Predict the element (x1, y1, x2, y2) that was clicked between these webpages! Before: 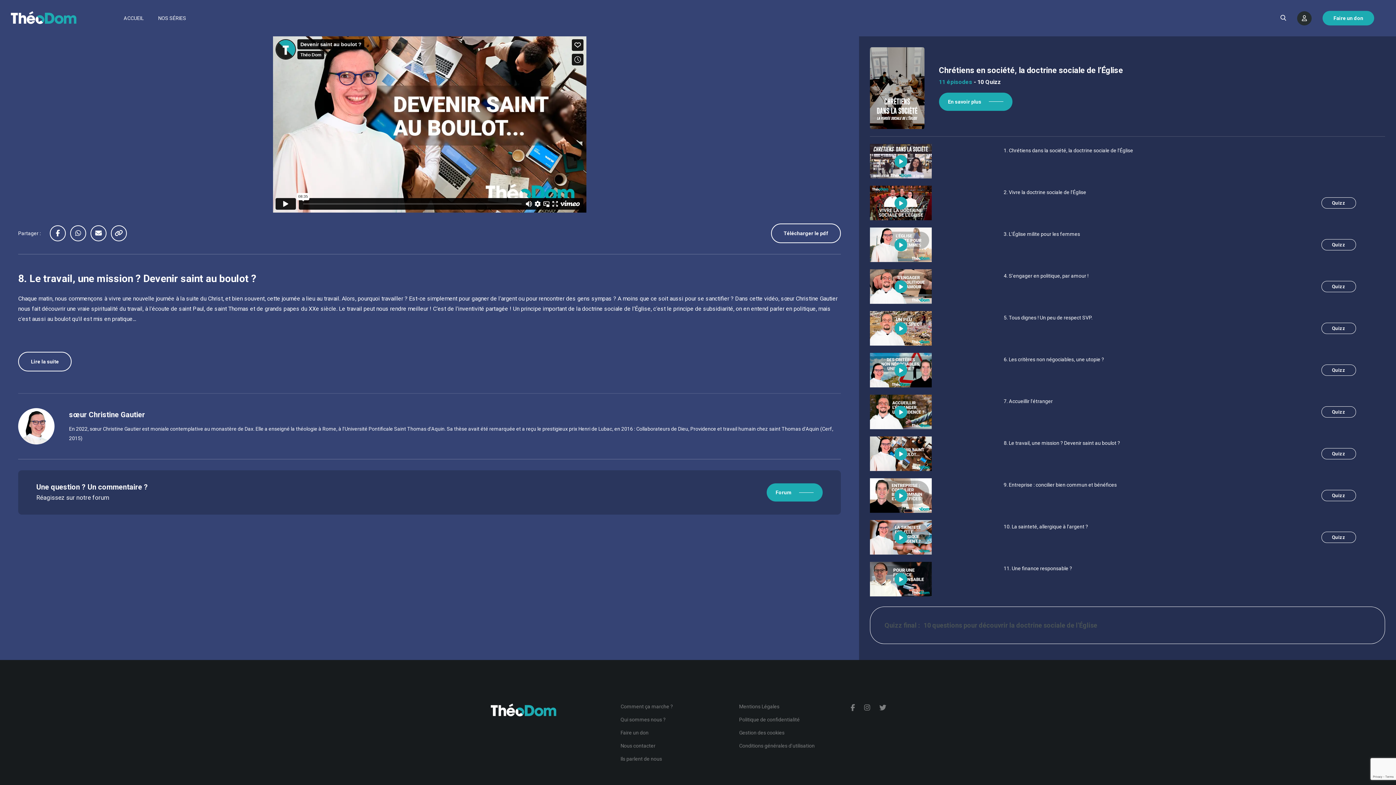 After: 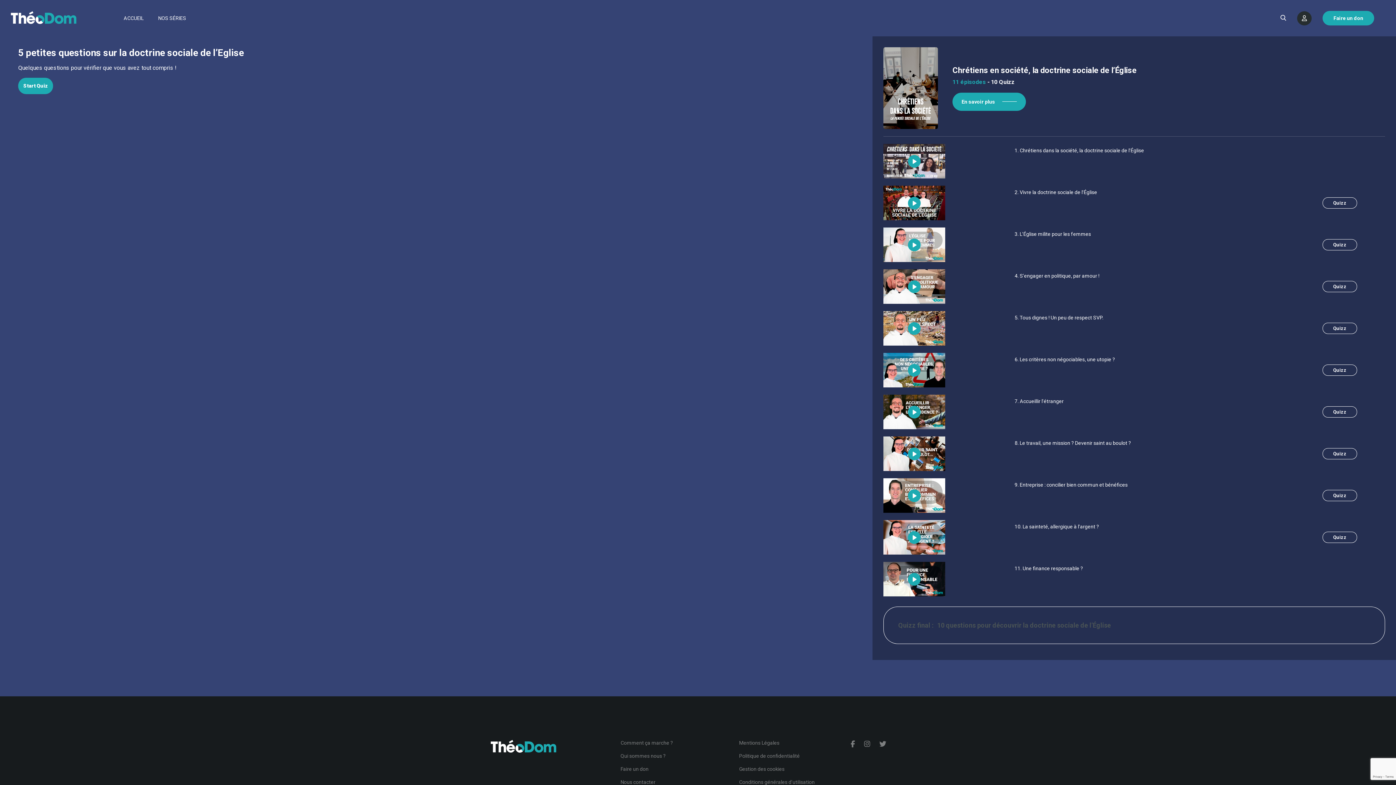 Action: bbox: (1321, 197, 1356, 208) label: Quizz